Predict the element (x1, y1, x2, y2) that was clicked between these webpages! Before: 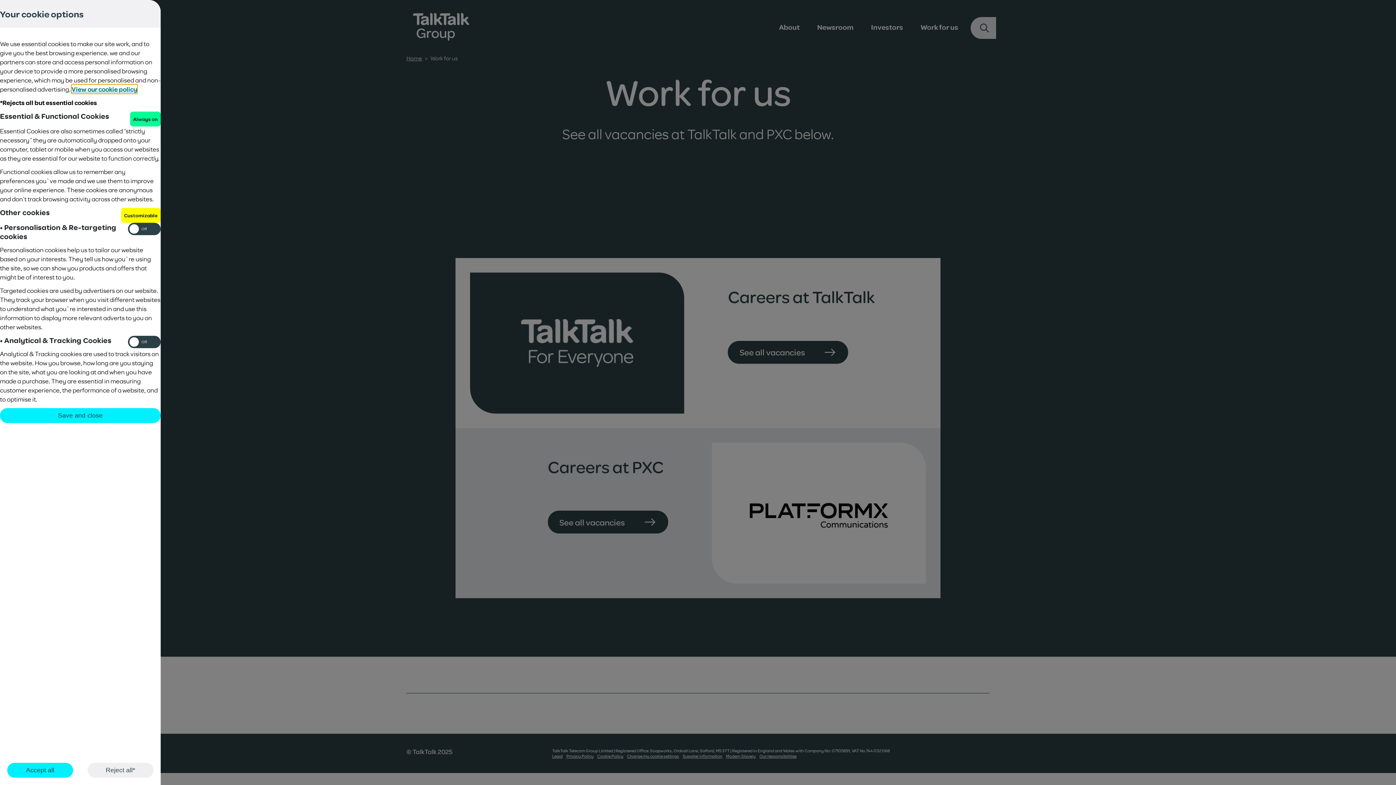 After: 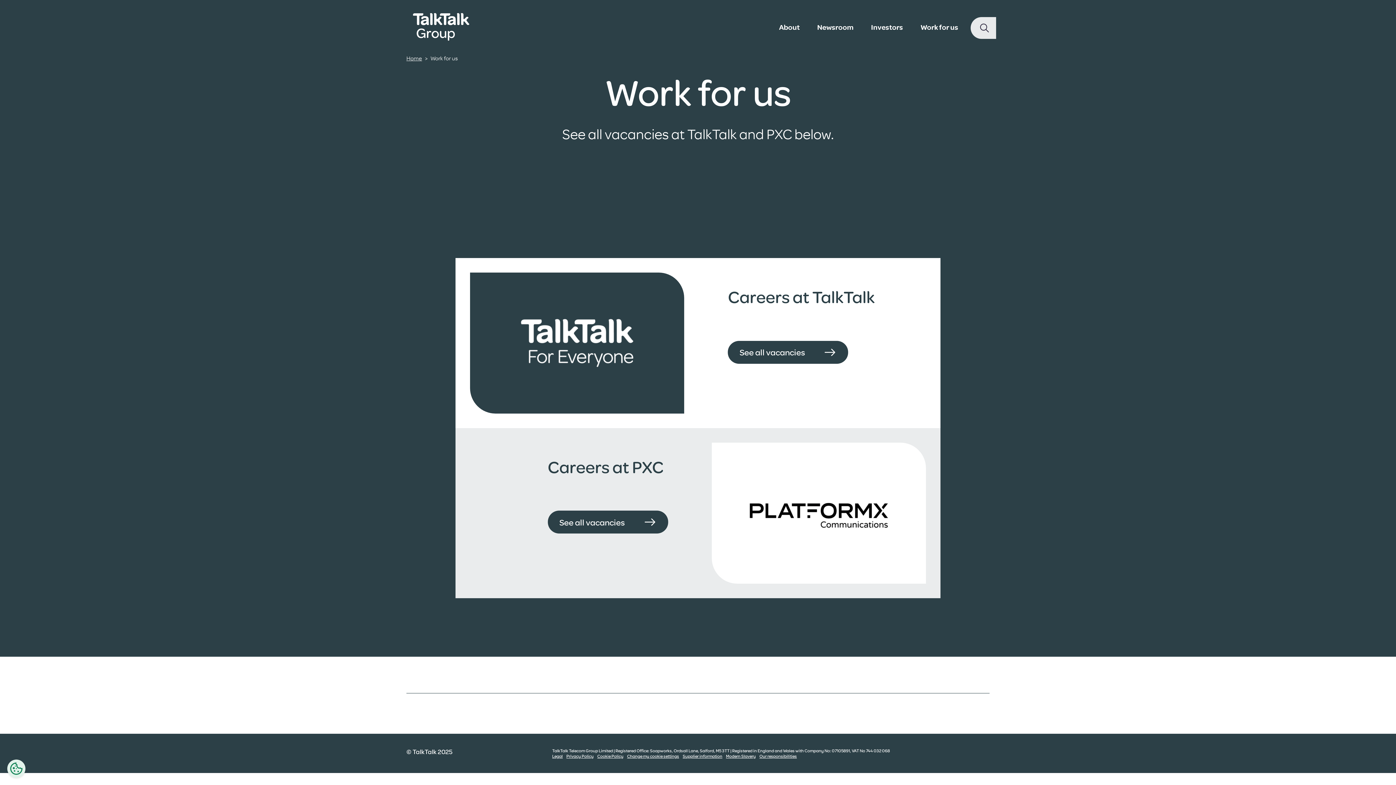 Action: label: Reject all* bbox: (87, 763, 153, 778)